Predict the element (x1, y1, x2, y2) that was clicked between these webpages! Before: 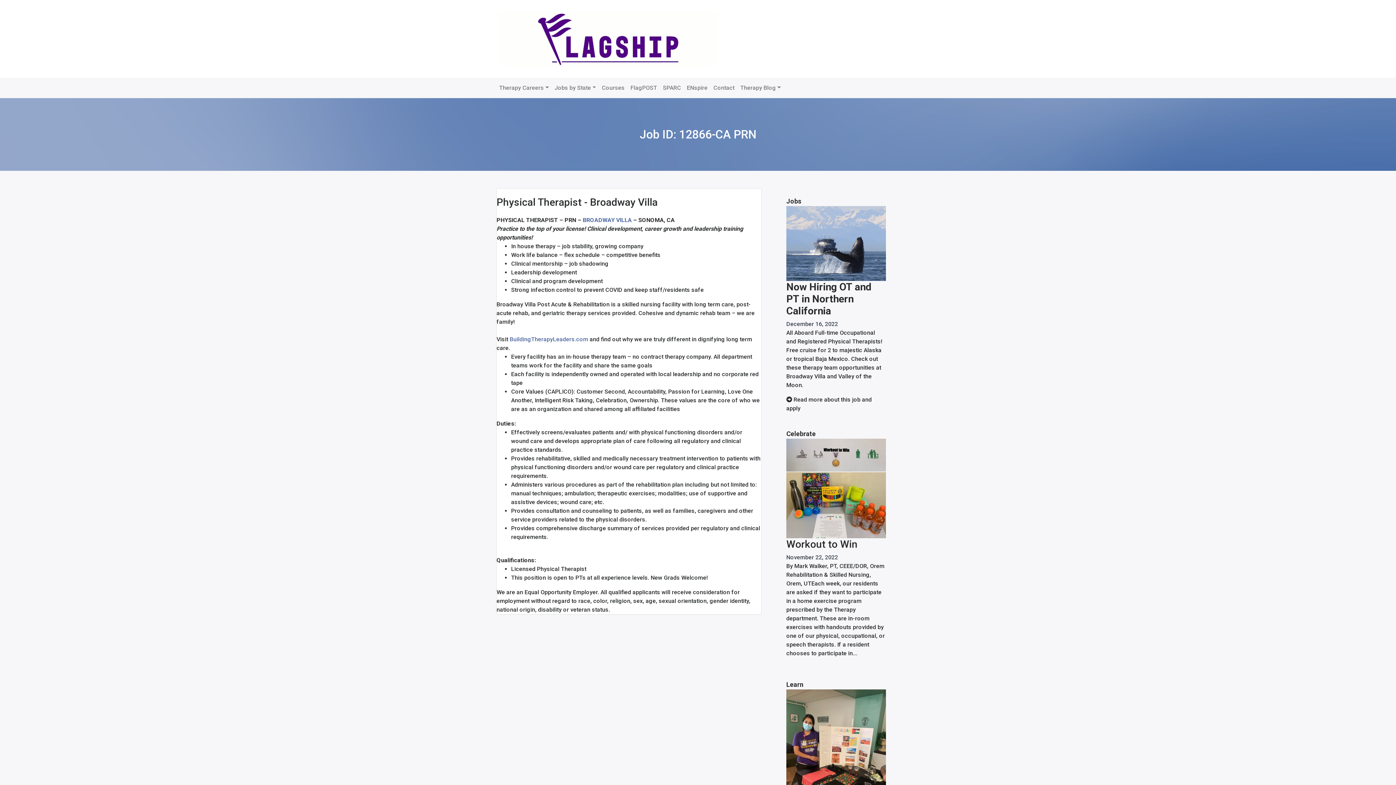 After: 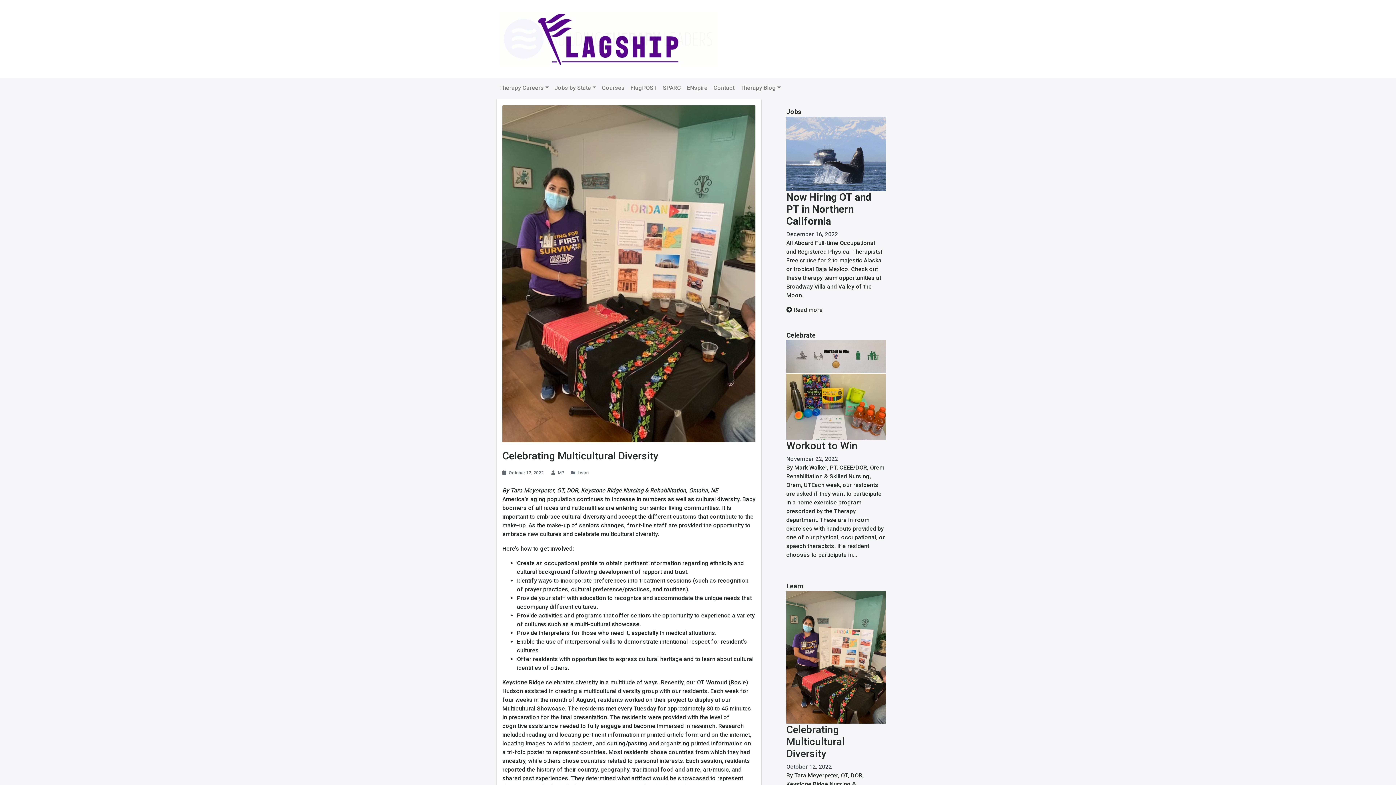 Action: bbox: (786, 689, 886, 822)